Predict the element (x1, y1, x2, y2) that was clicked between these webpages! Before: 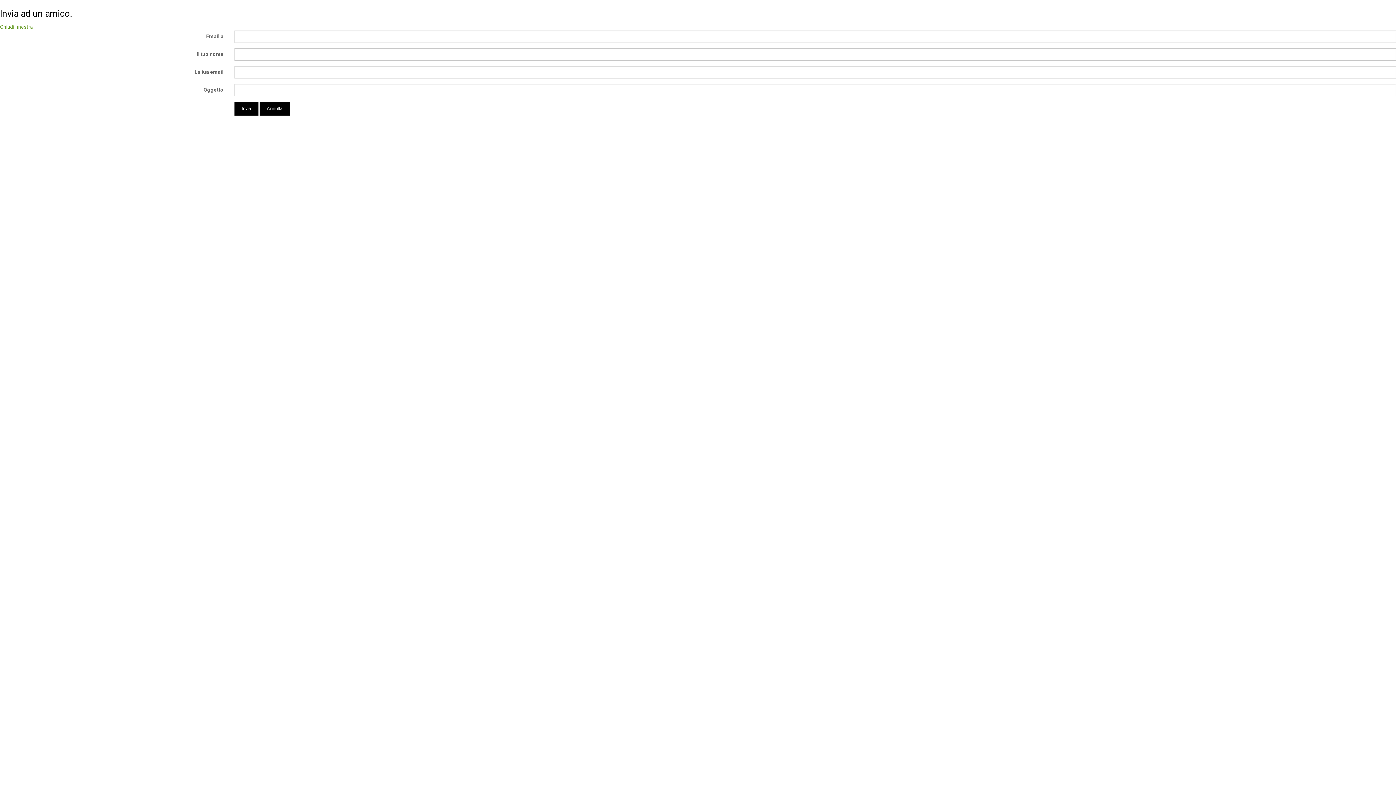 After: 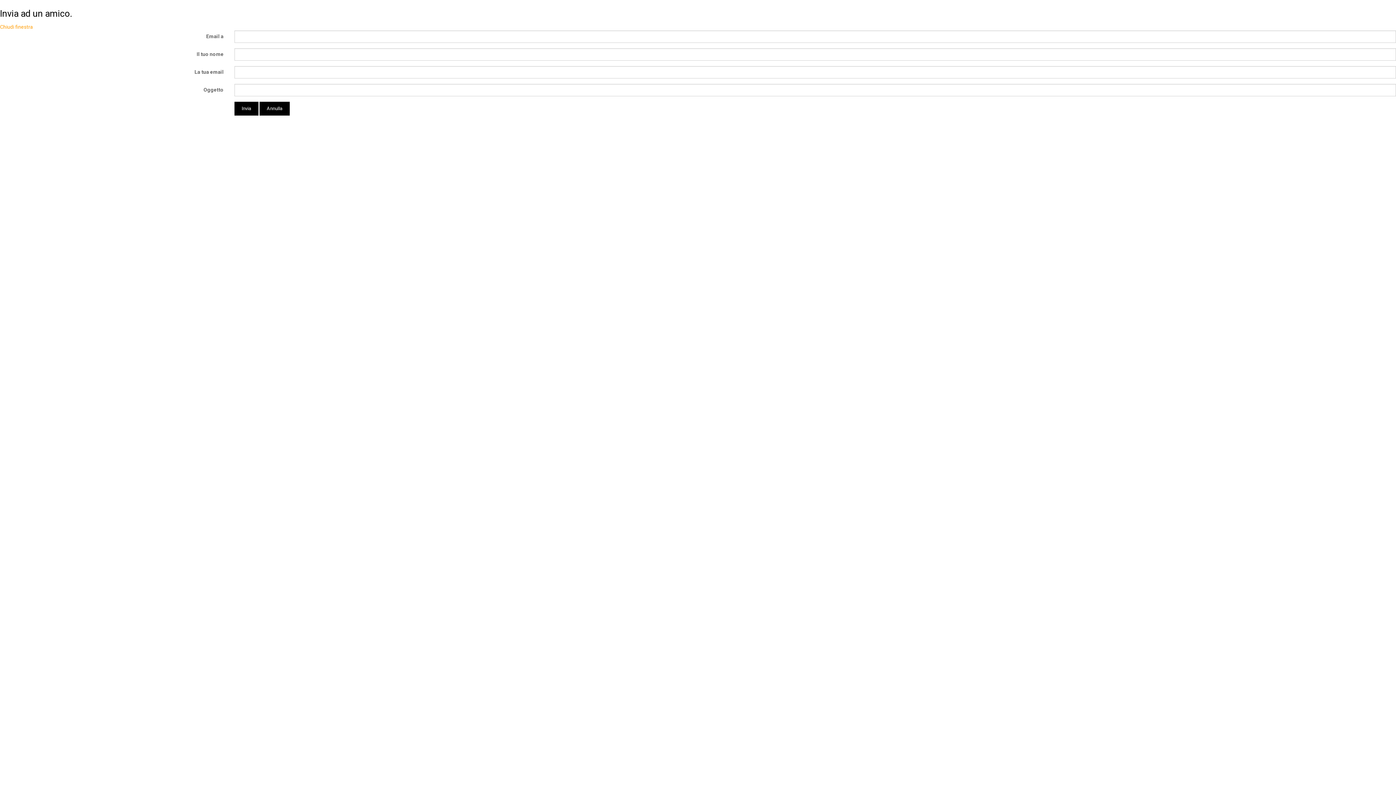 Action: bbox: (0, 24, 33, 29) label: Chiudi finestra